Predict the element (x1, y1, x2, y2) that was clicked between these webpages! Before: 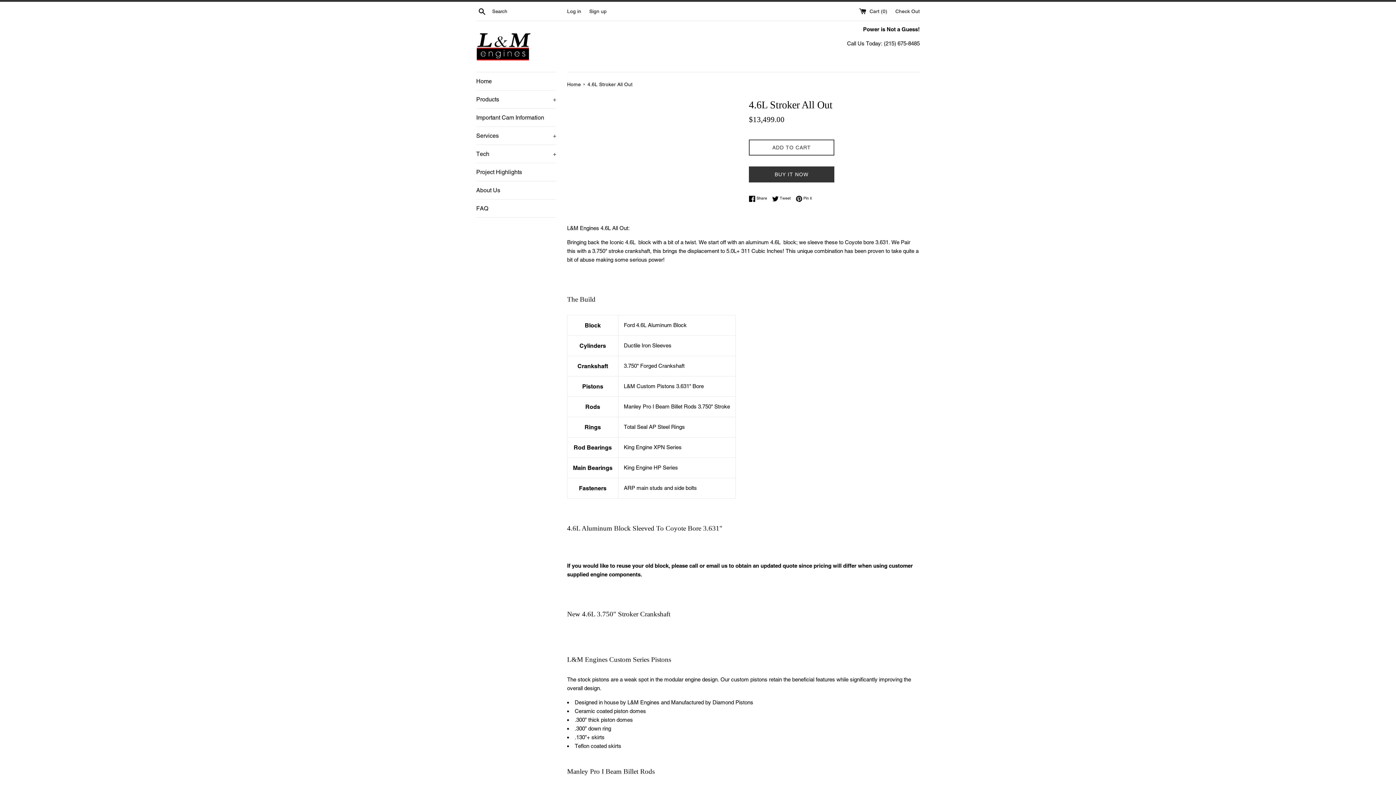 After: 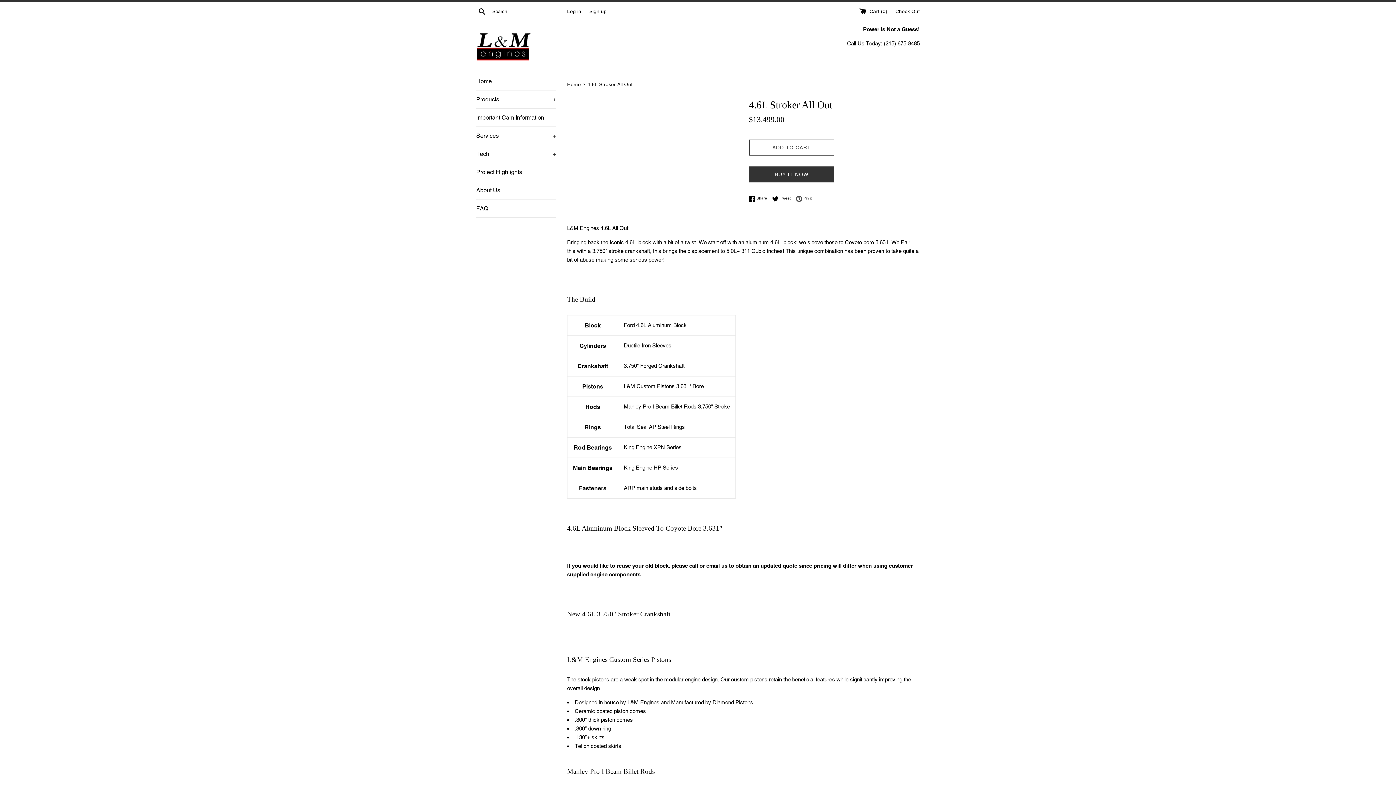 Action: label:  Pin it
Pin on Pinterest bbox: (796, 195, 812, 202)